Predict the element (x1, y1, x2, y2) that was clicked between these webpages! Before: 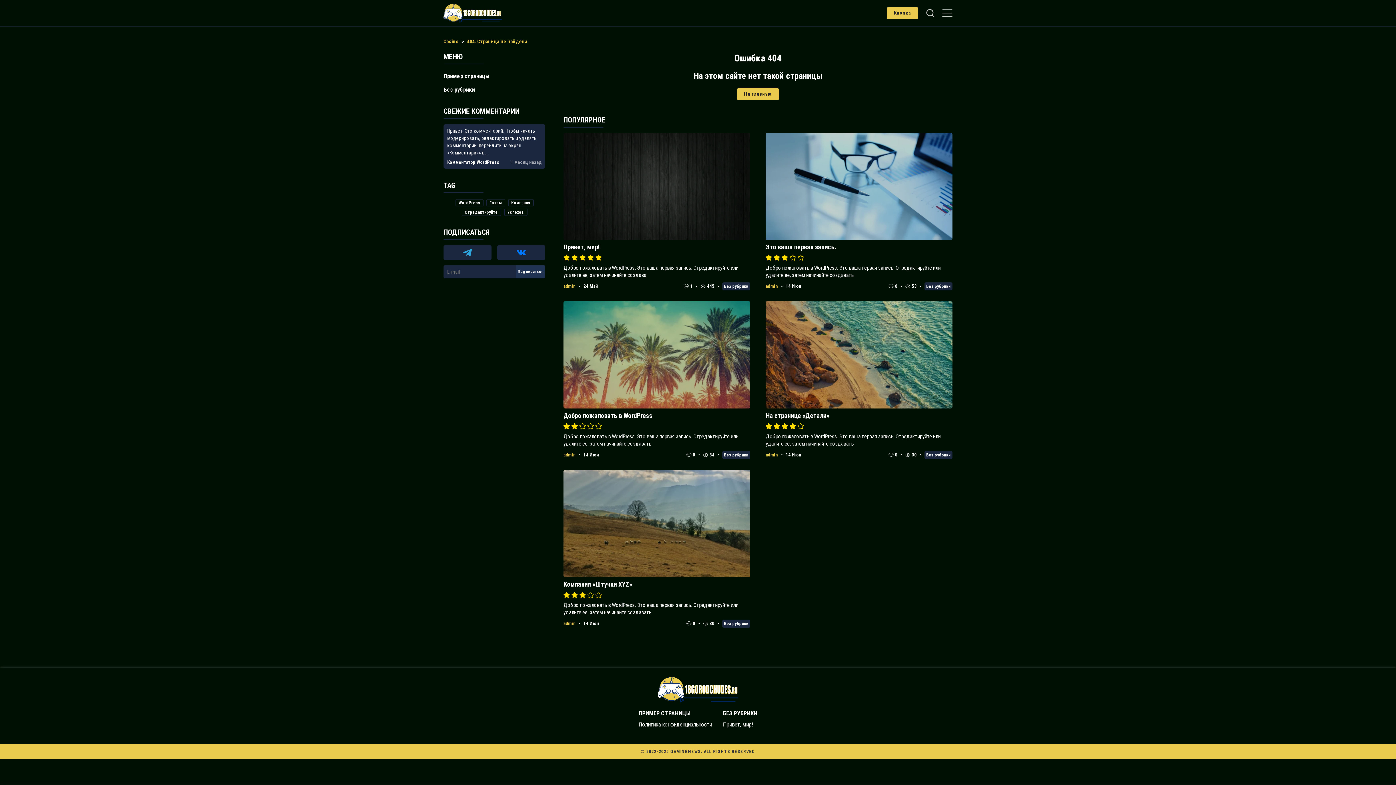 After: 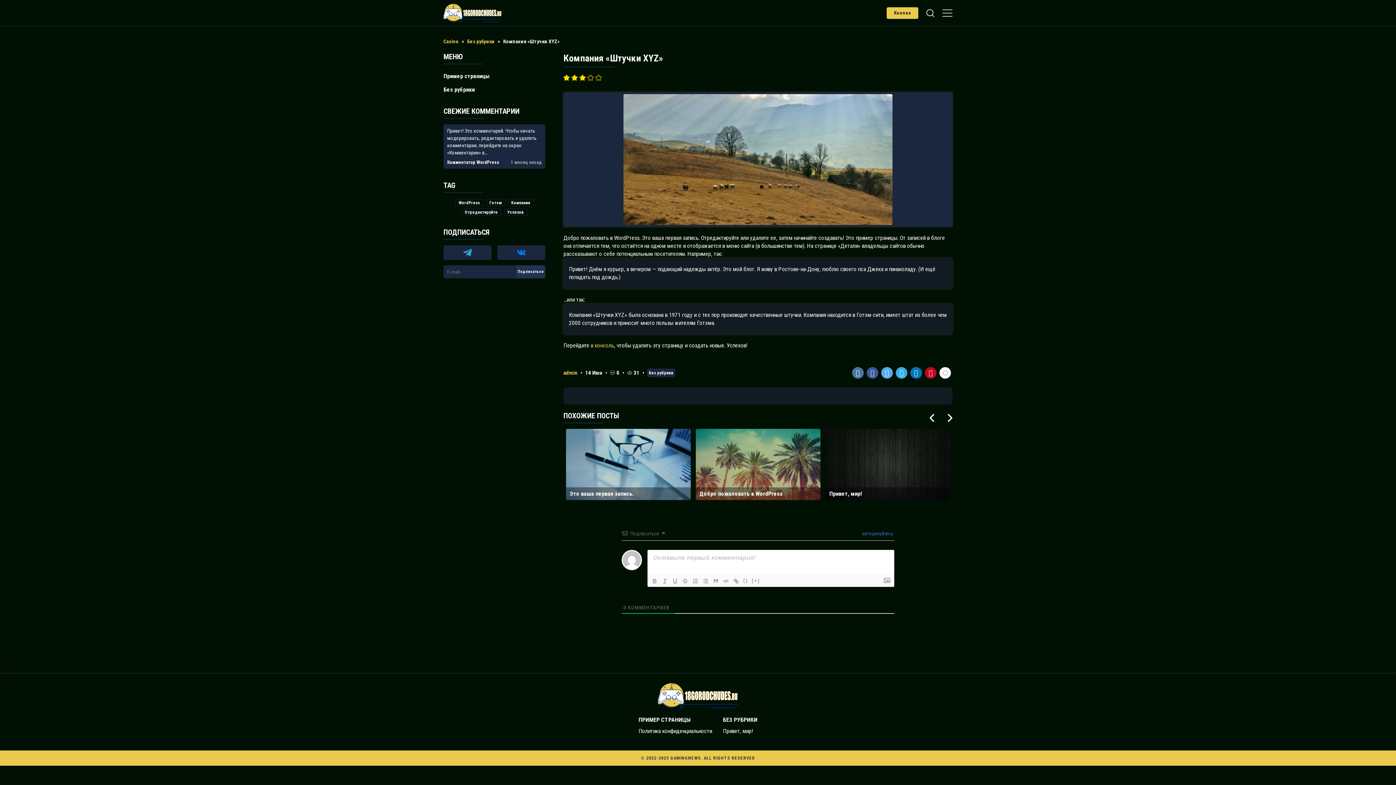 Action: bbox: (692, 621, 695, 626) label: 0